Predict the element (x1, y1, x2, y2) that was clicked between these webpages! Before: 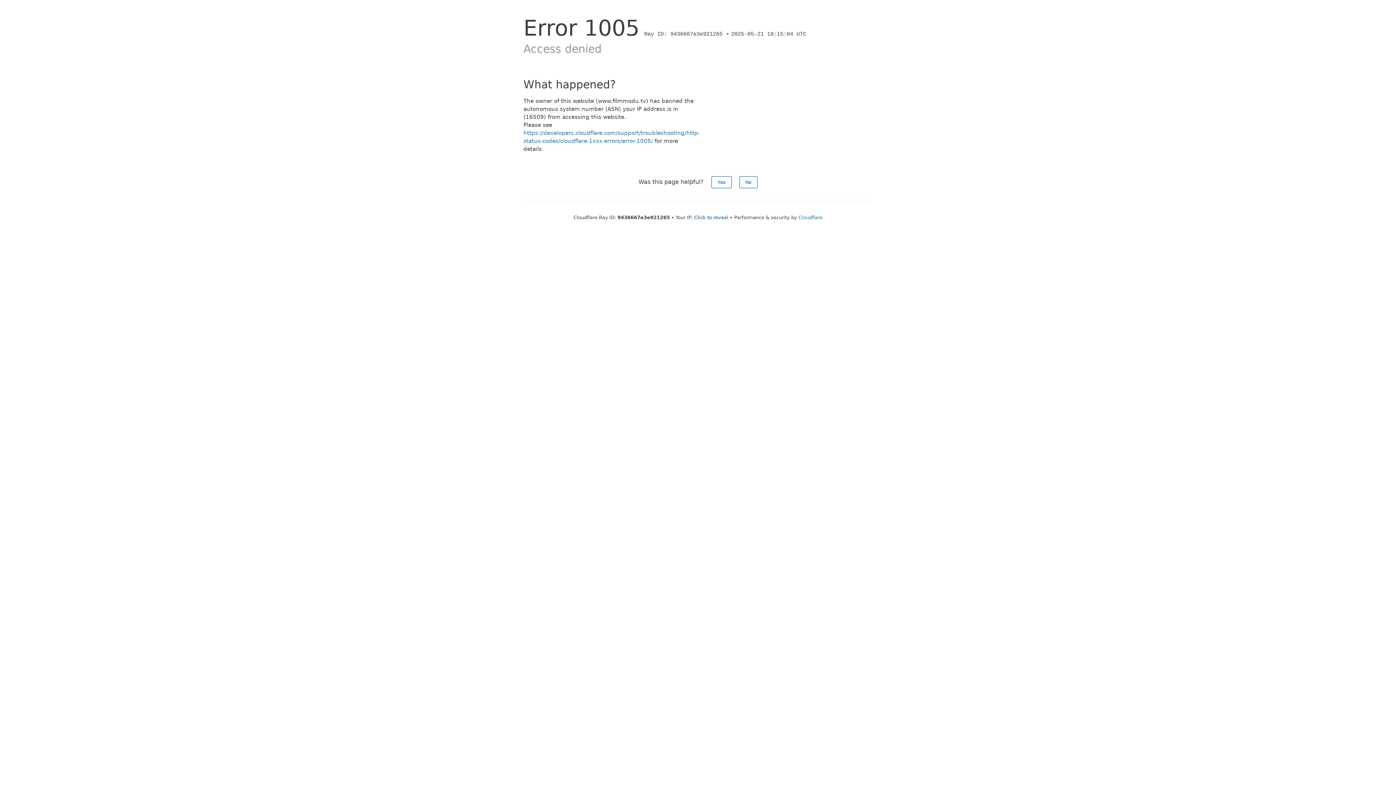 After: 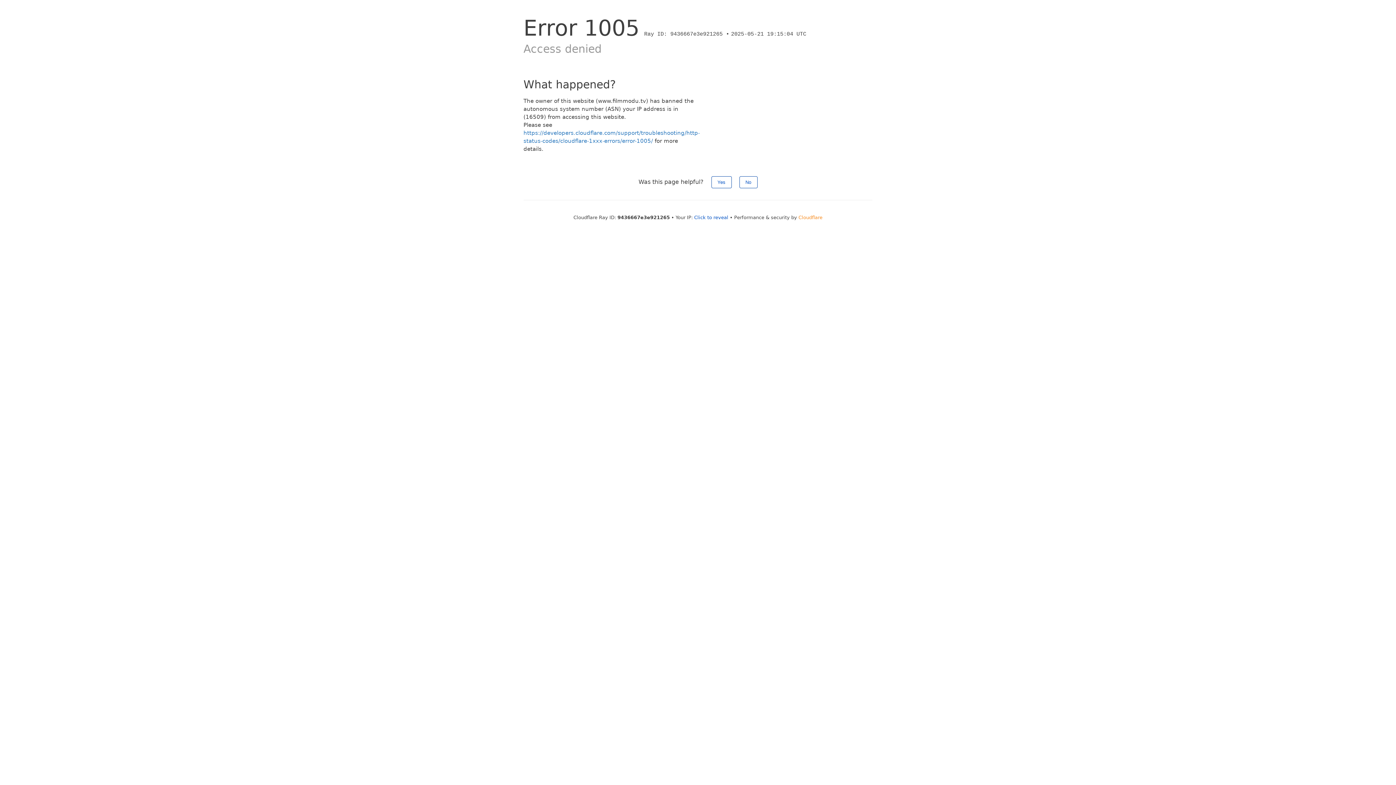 Action: label: Cloudflare bbox: (798, 214, 822, 220)